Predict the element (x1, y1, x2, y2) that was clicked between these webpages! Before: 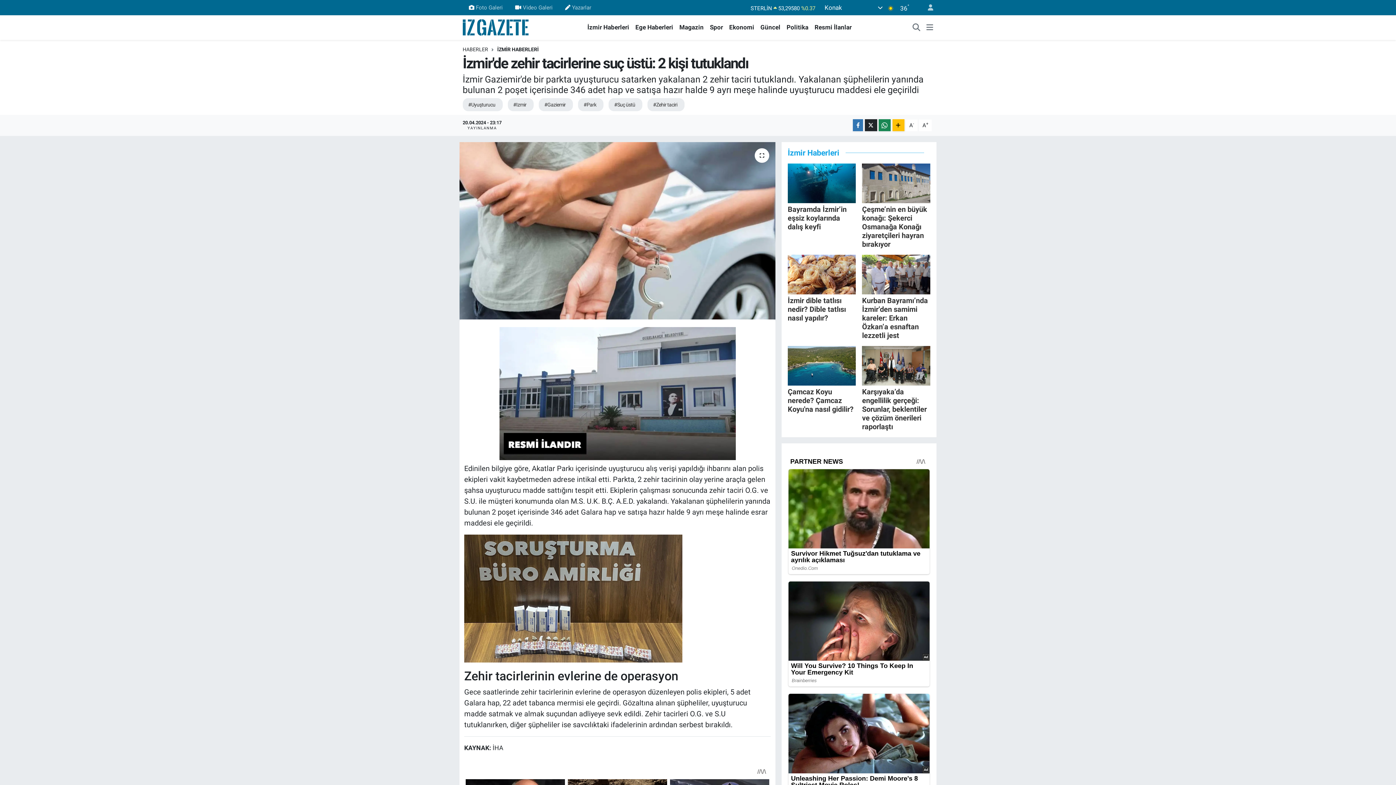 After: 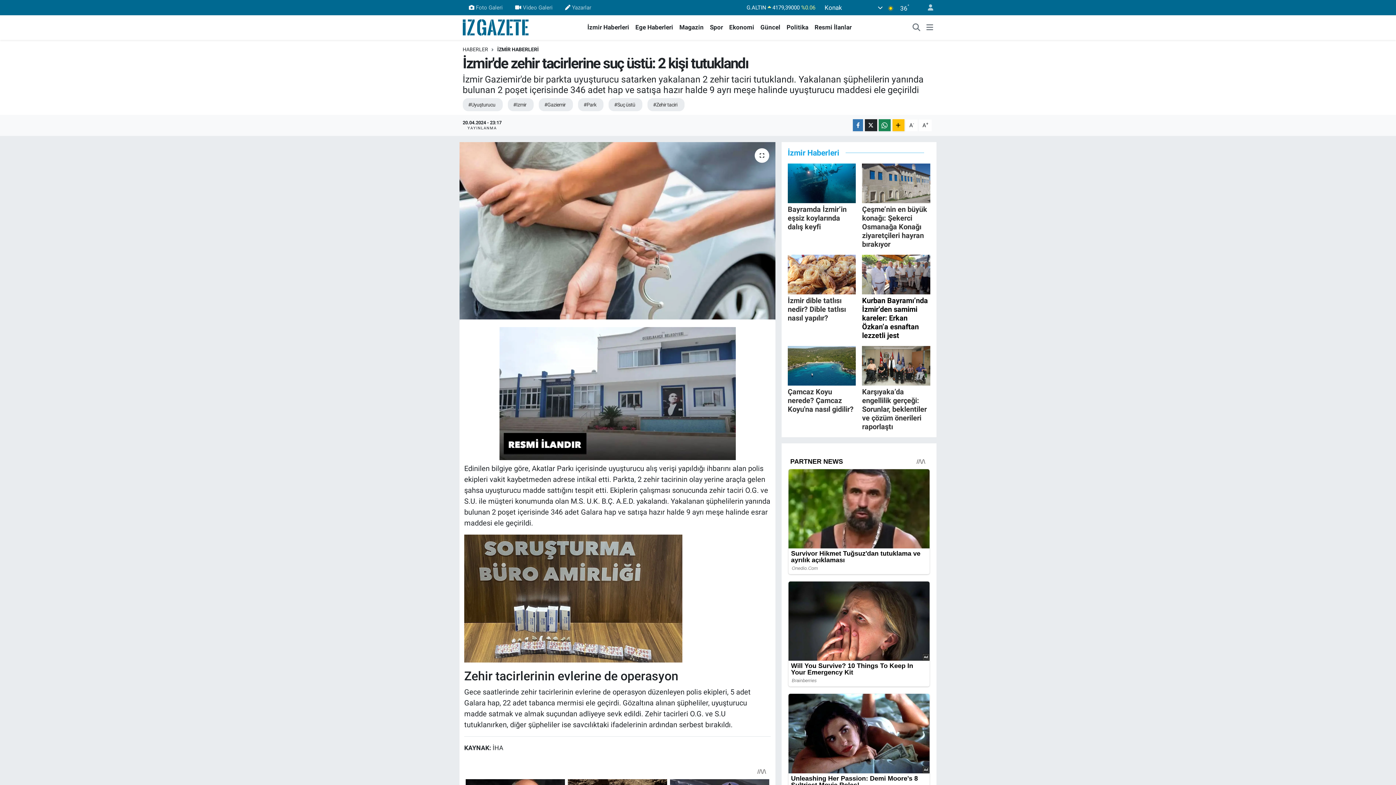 Action: label: Kurban Bayramı’nda İzmir’den samimi kareler: Erkan Özkan’a esnaftan lezzetli jest bbox: (862, 254, 930, 339)